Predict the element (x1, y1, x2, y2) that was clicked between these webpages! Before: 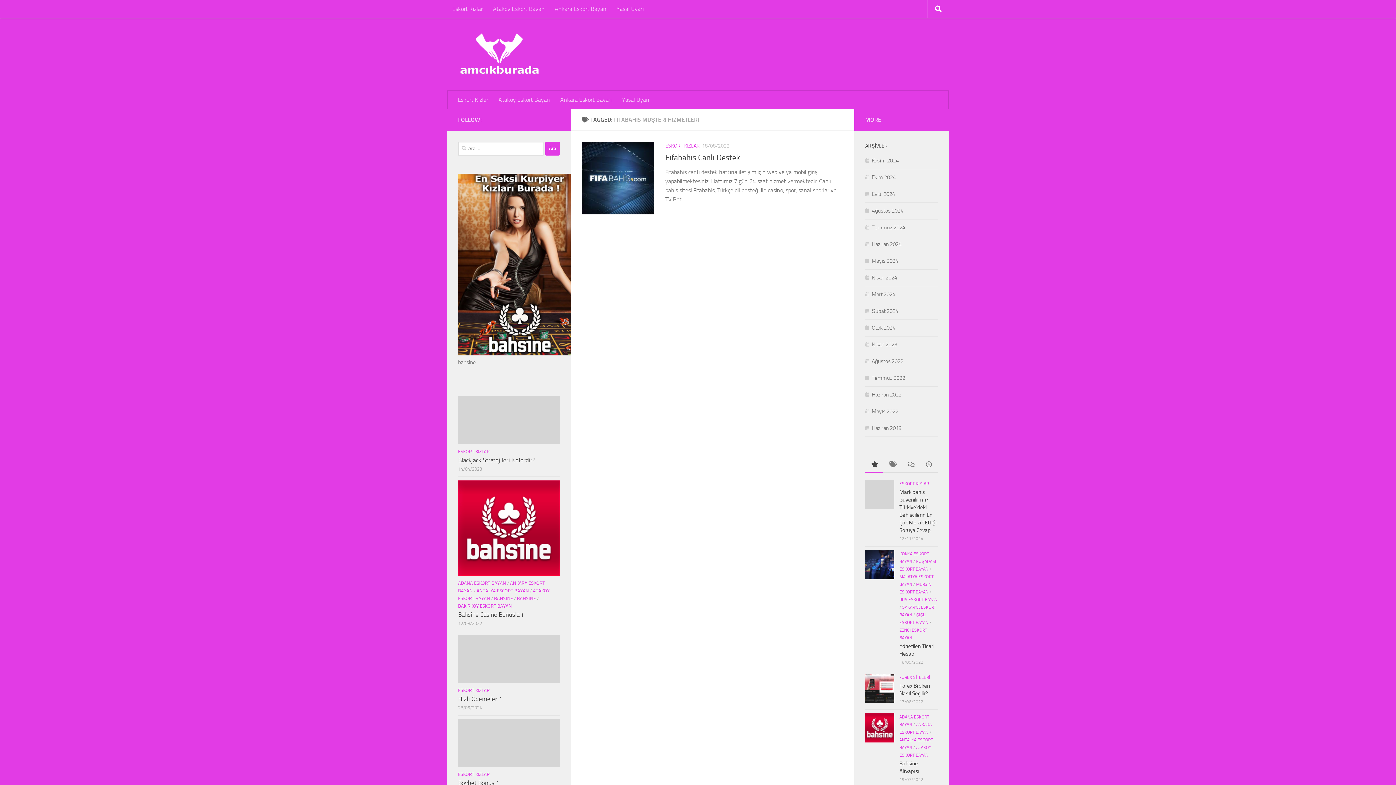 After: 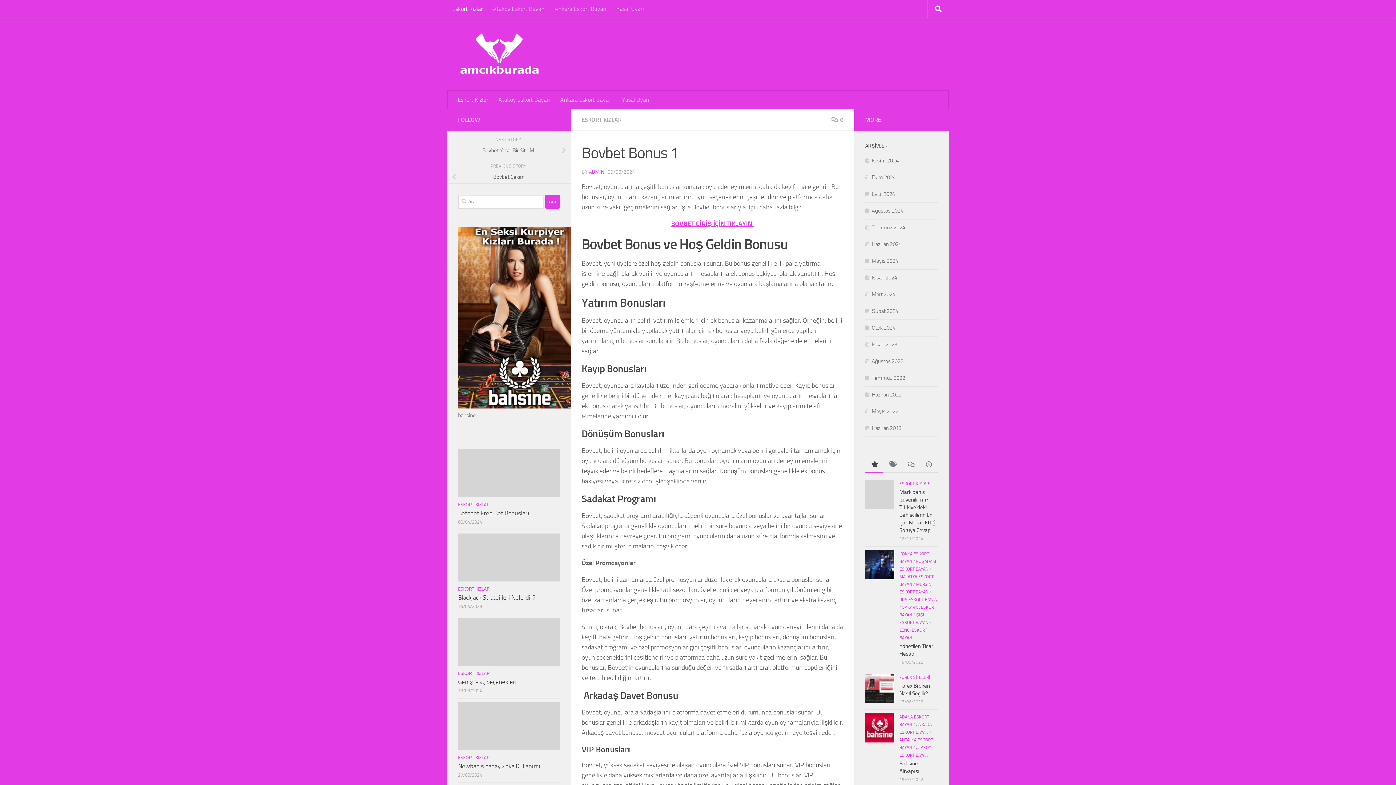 Action: bbox: (458, 719, 560, 767)